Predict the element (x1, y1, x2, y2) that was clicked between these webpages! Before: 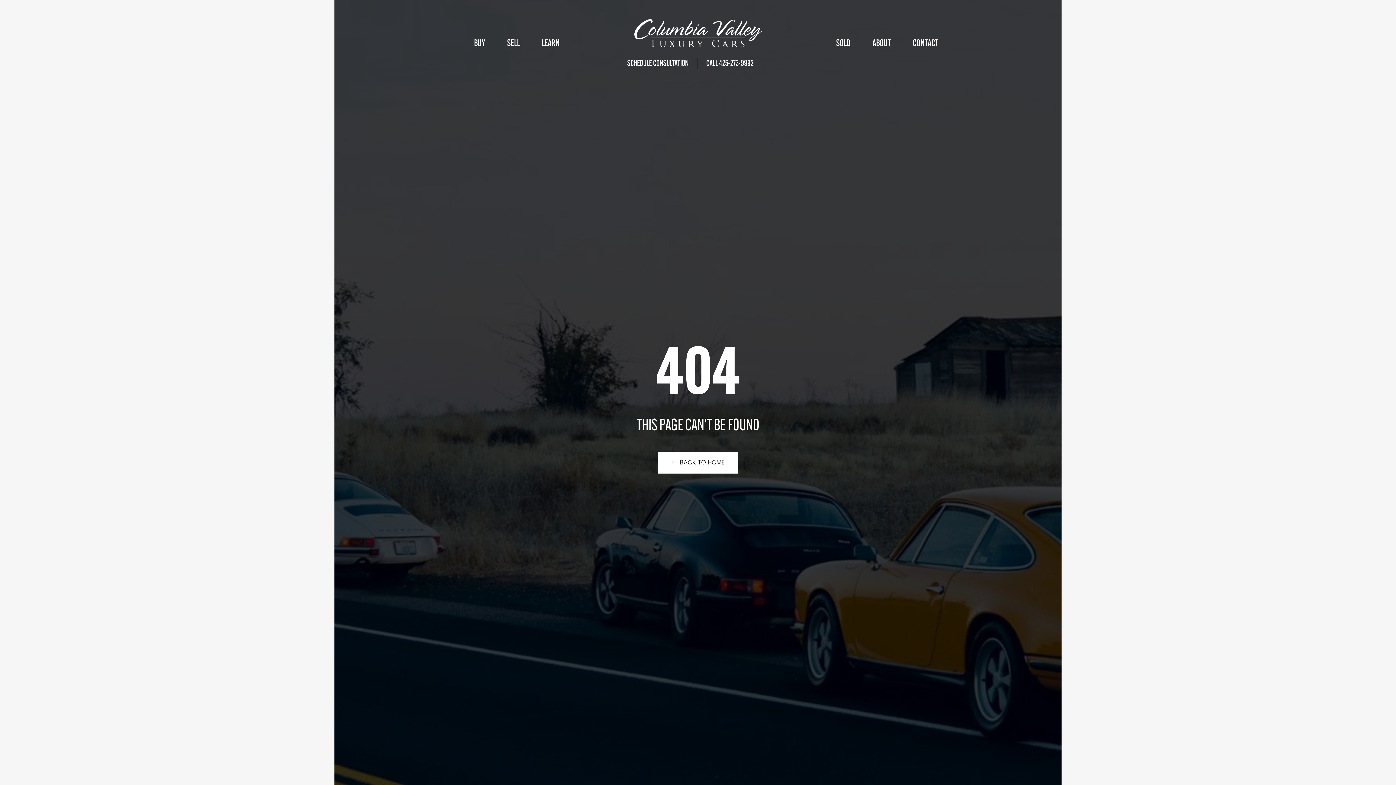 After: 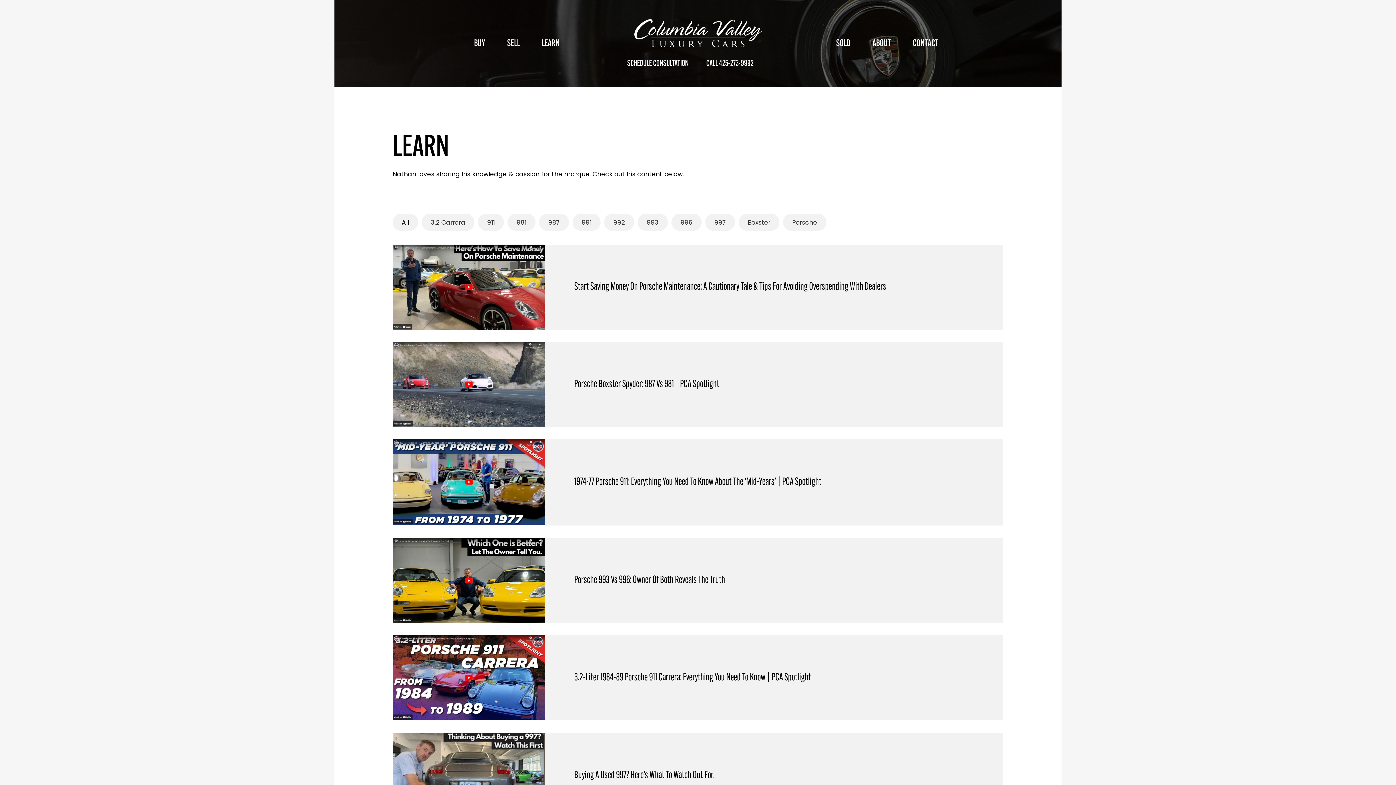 Action: bbox: (541, 32, 560, 54) label: LEARN